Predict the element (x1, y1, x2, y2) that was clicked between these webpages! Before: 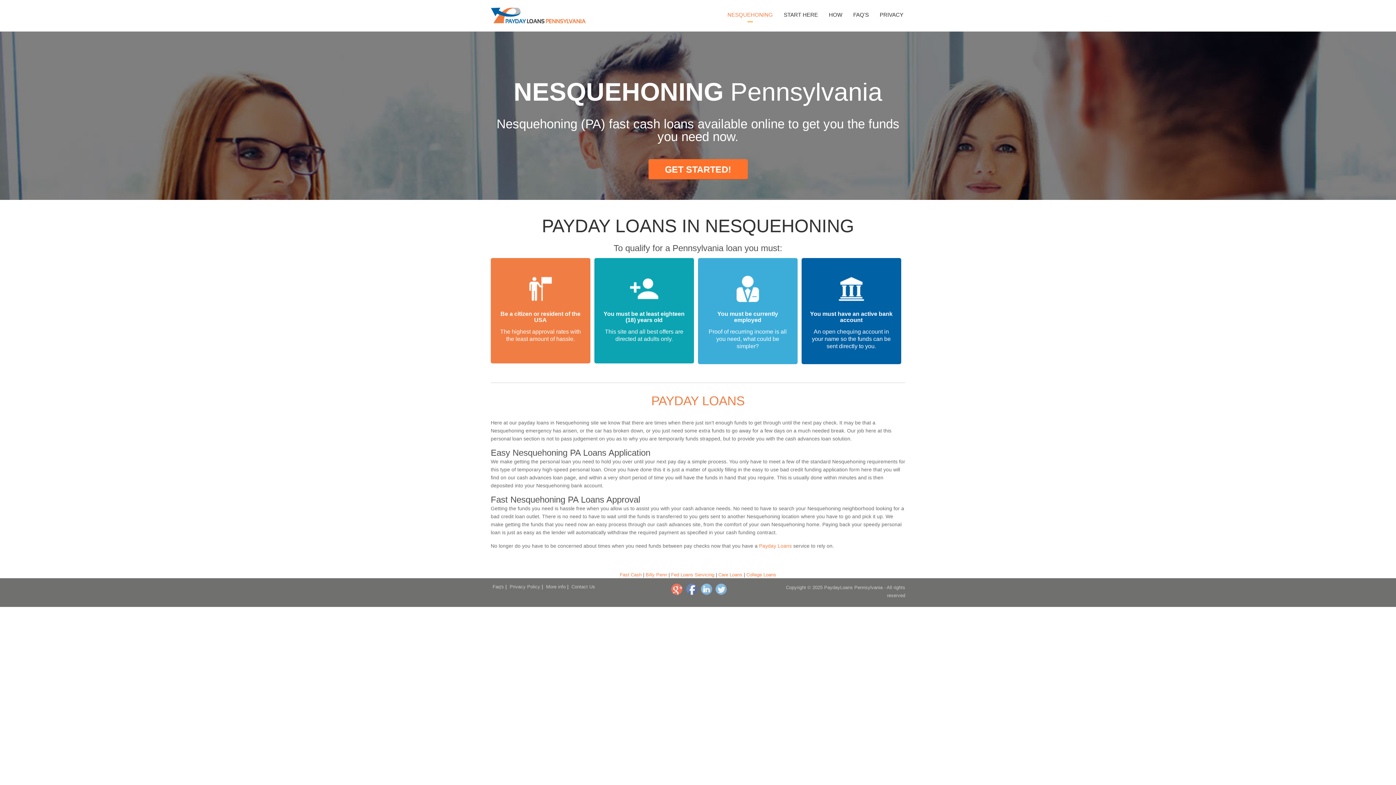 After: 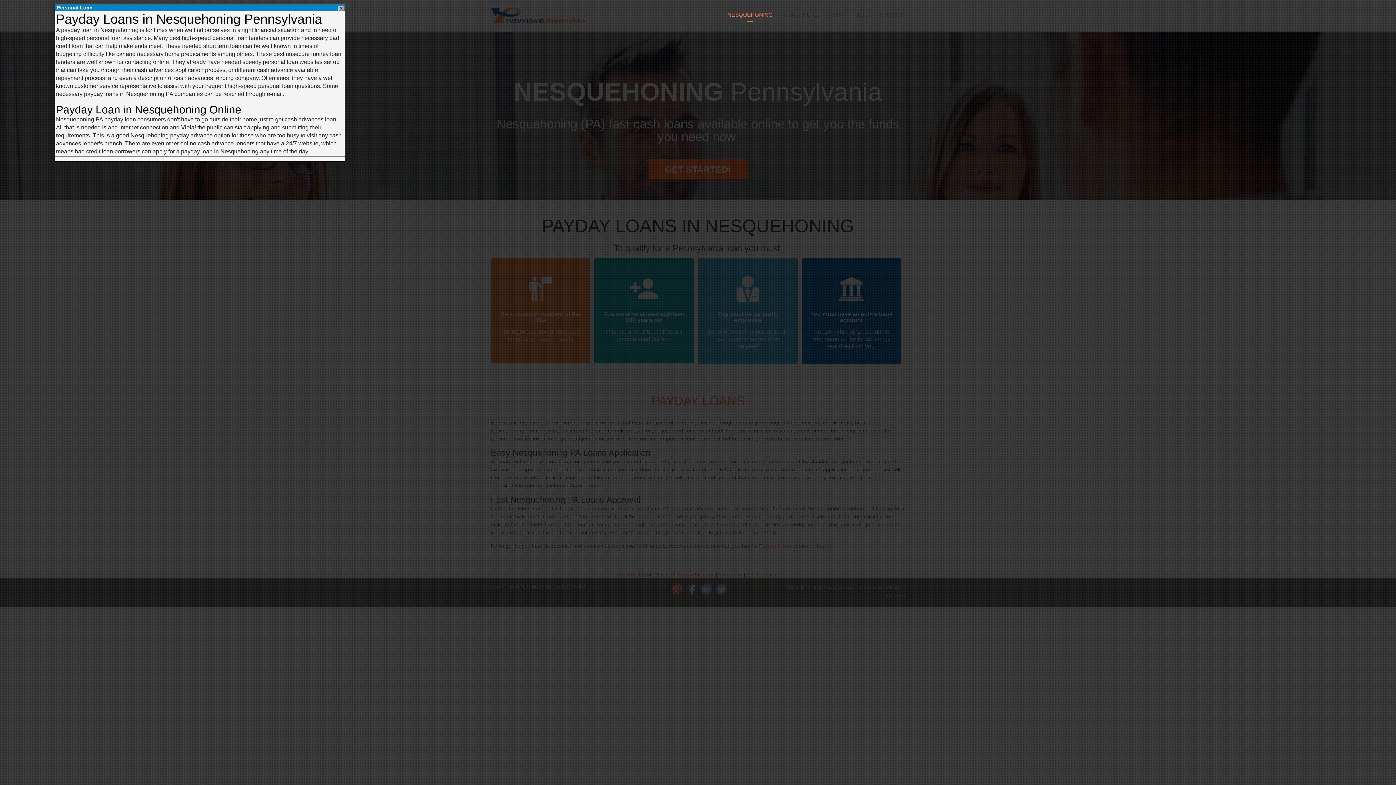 Action: bbox: (546, 584, 565, 589) label: More info